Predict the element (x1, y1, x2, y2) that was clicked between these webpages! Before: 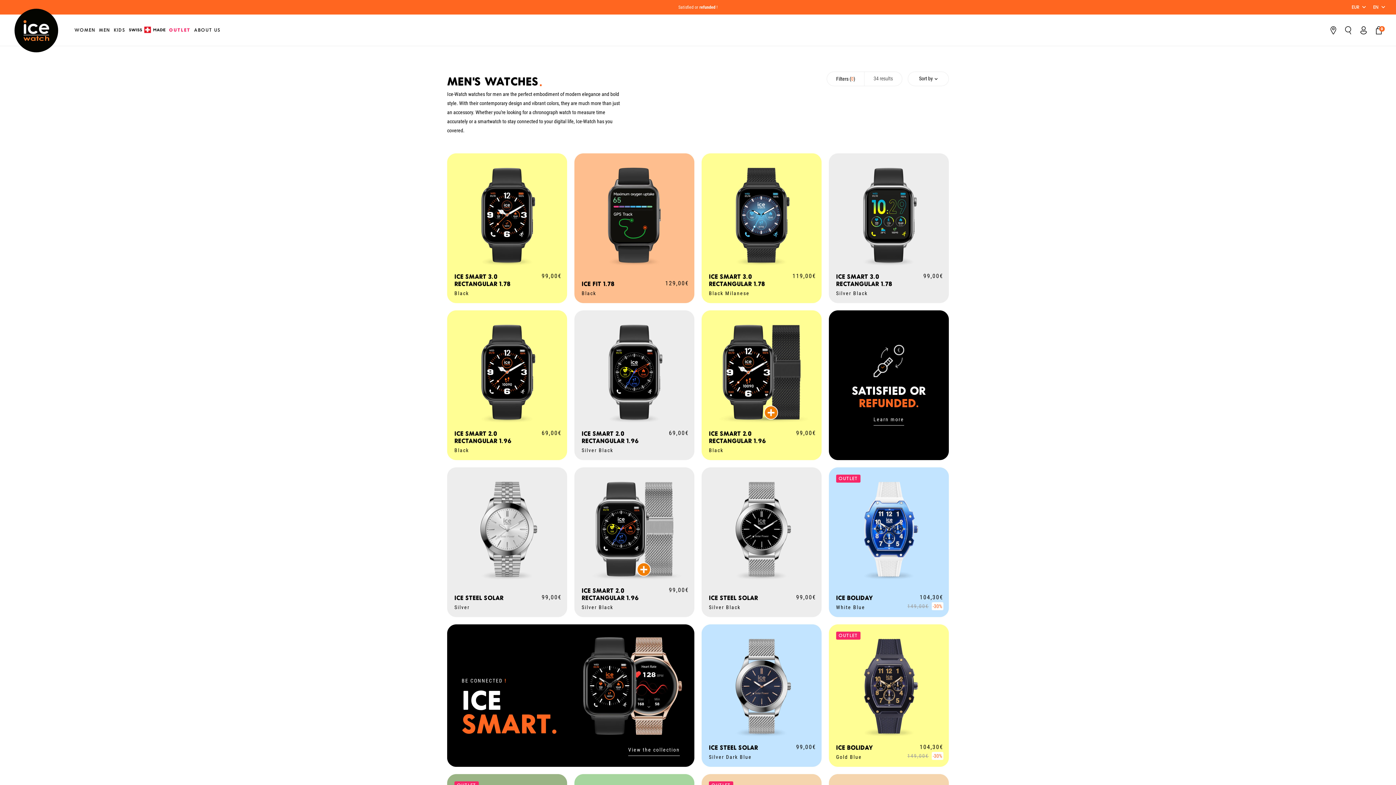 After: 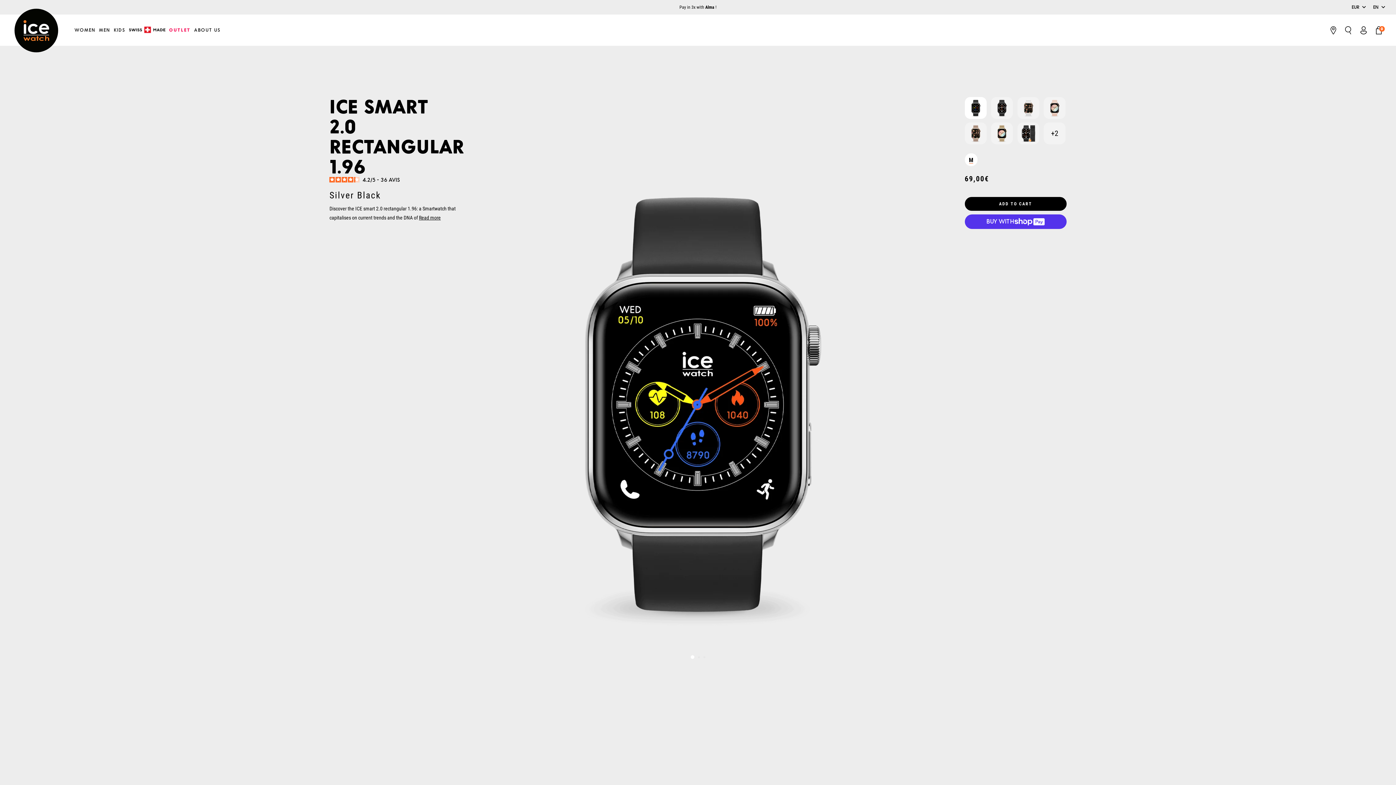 Action: label: 69,00€ bbox: (669, 430, 689, 445)